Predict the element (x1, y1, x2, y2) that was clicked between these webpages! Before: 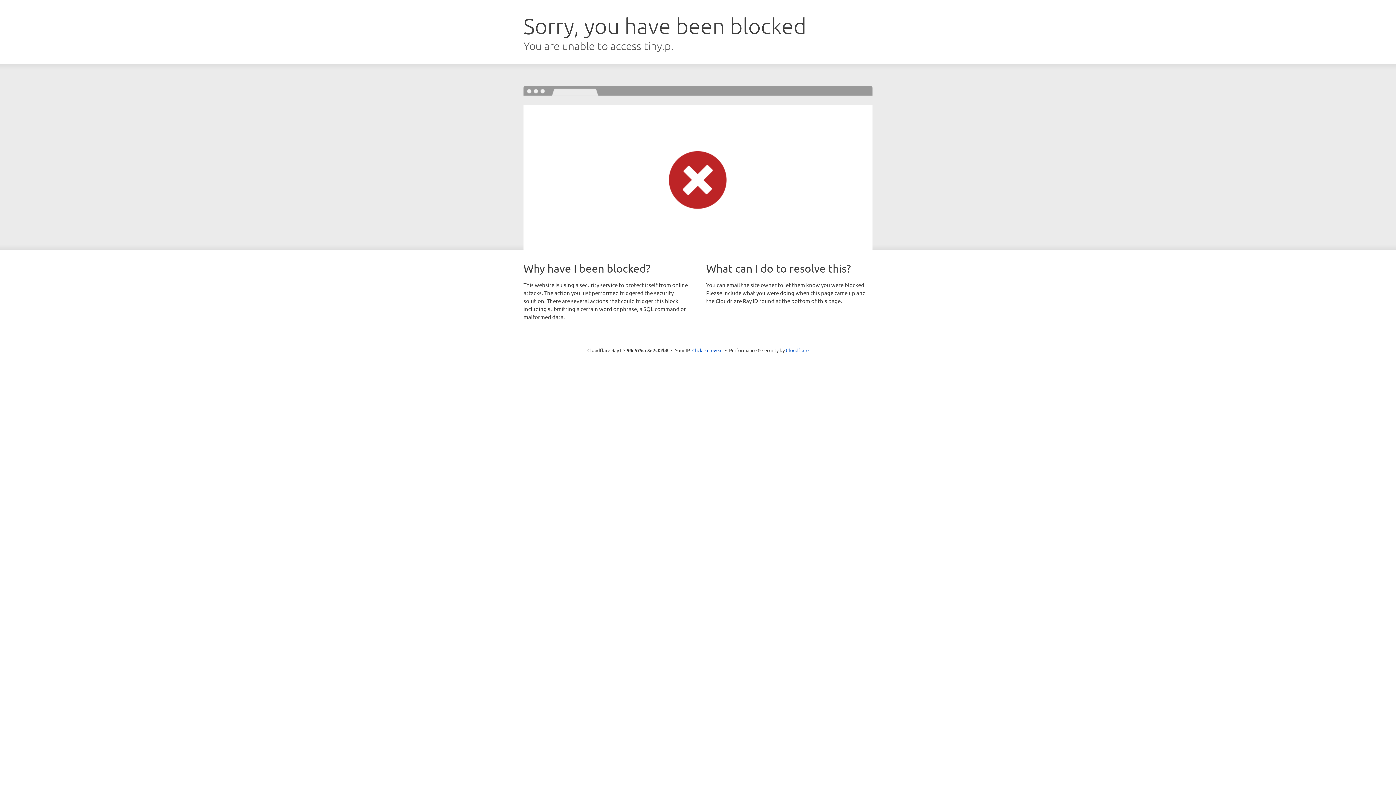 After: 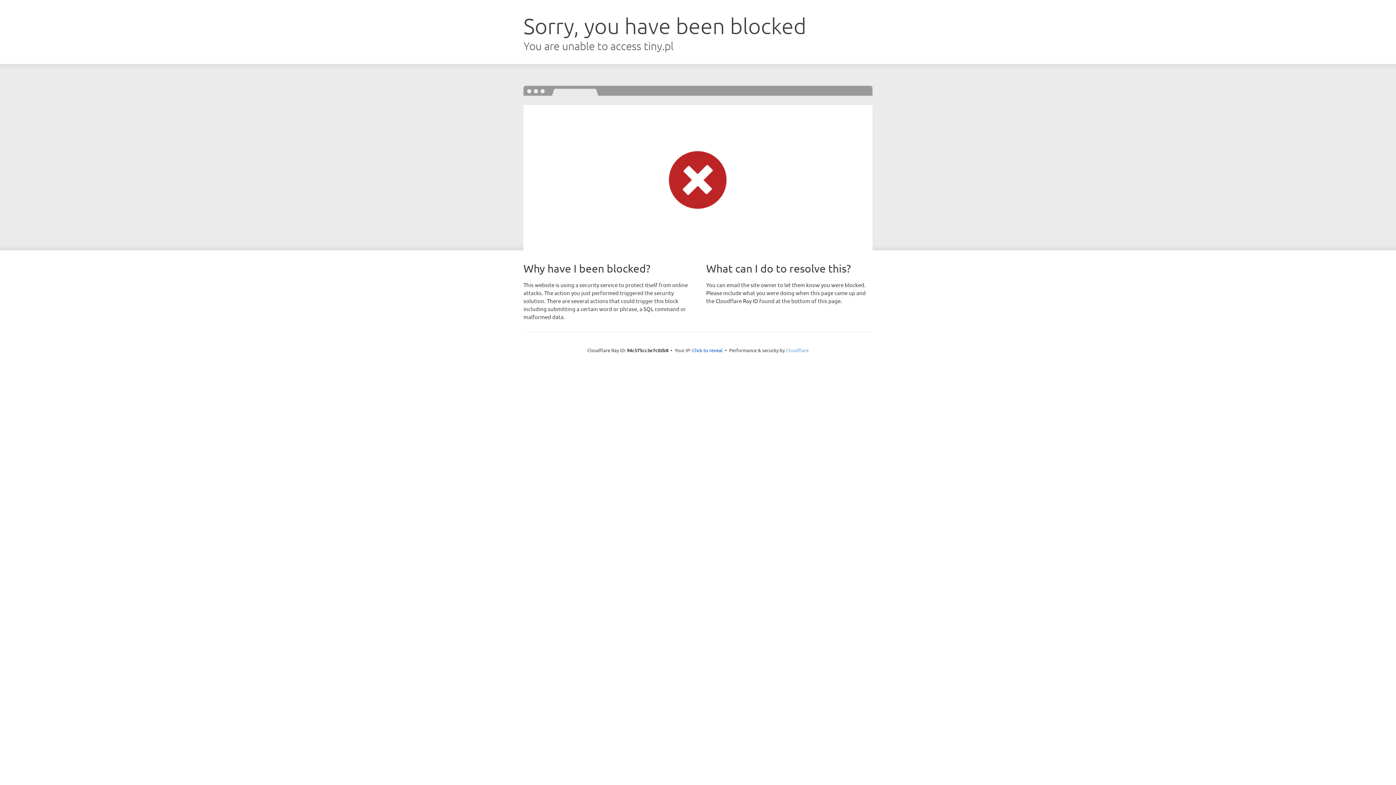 Action: label: Cloudflare bbox: (786, 347, 808, 353)